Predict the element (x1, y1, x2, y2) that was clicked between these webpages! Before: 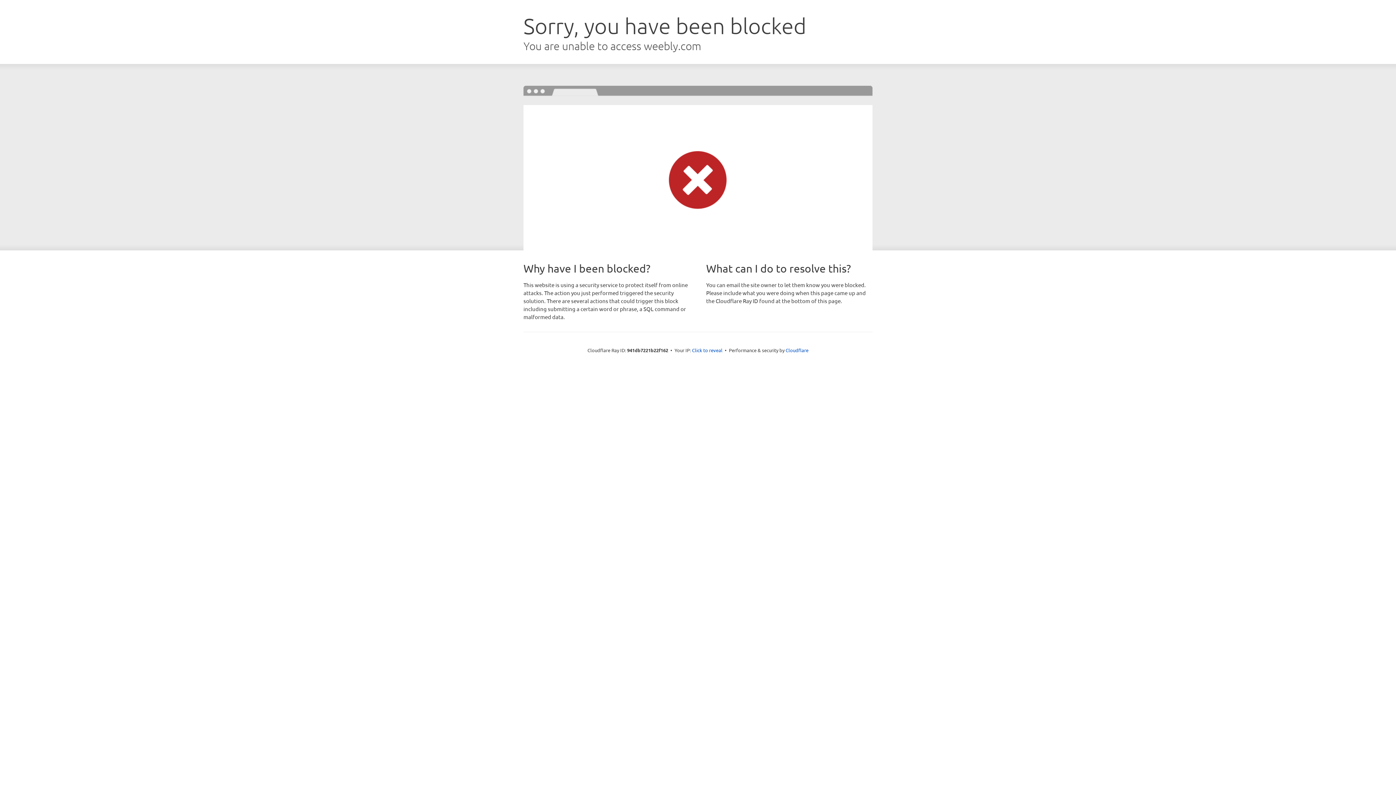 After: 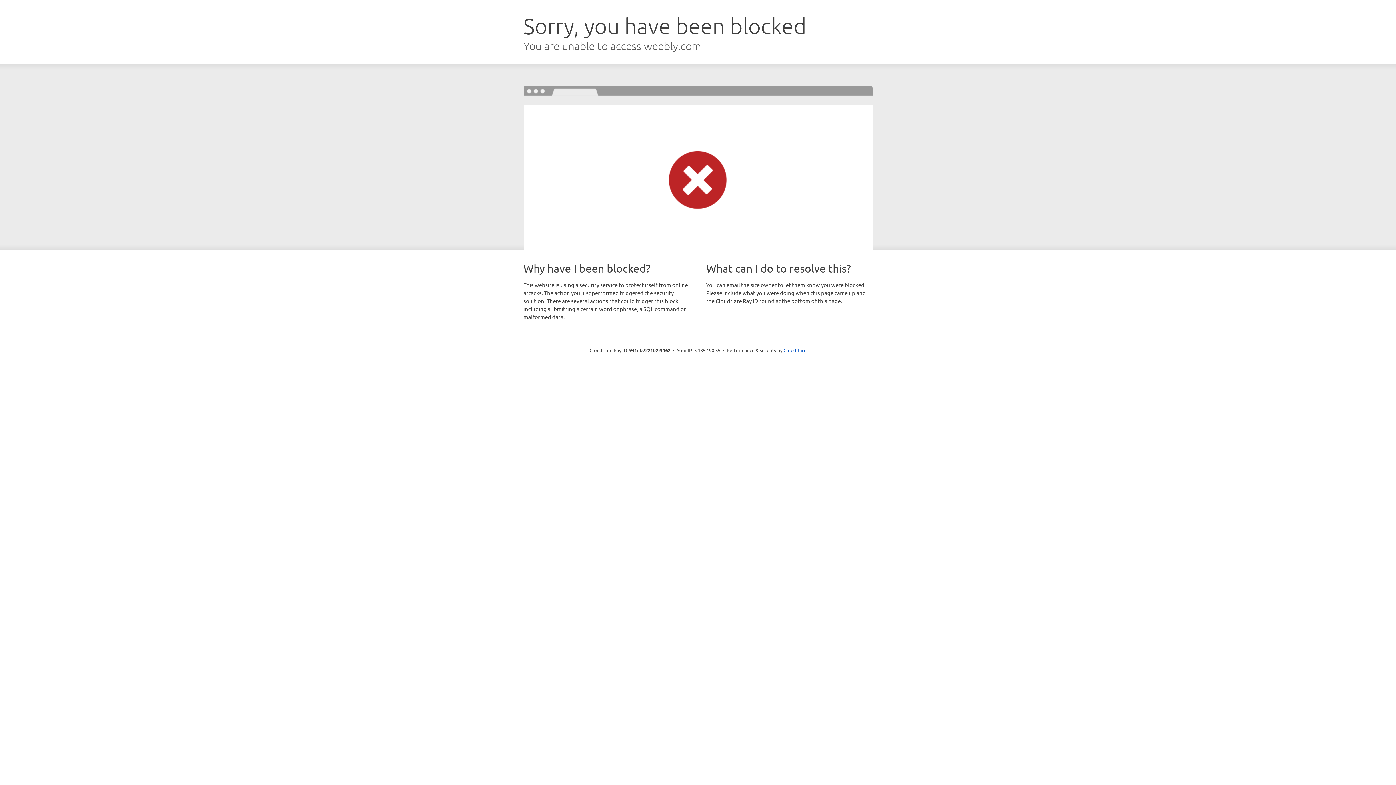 Action: label: Click to reveal bbox: (692, 346, 722, 353)